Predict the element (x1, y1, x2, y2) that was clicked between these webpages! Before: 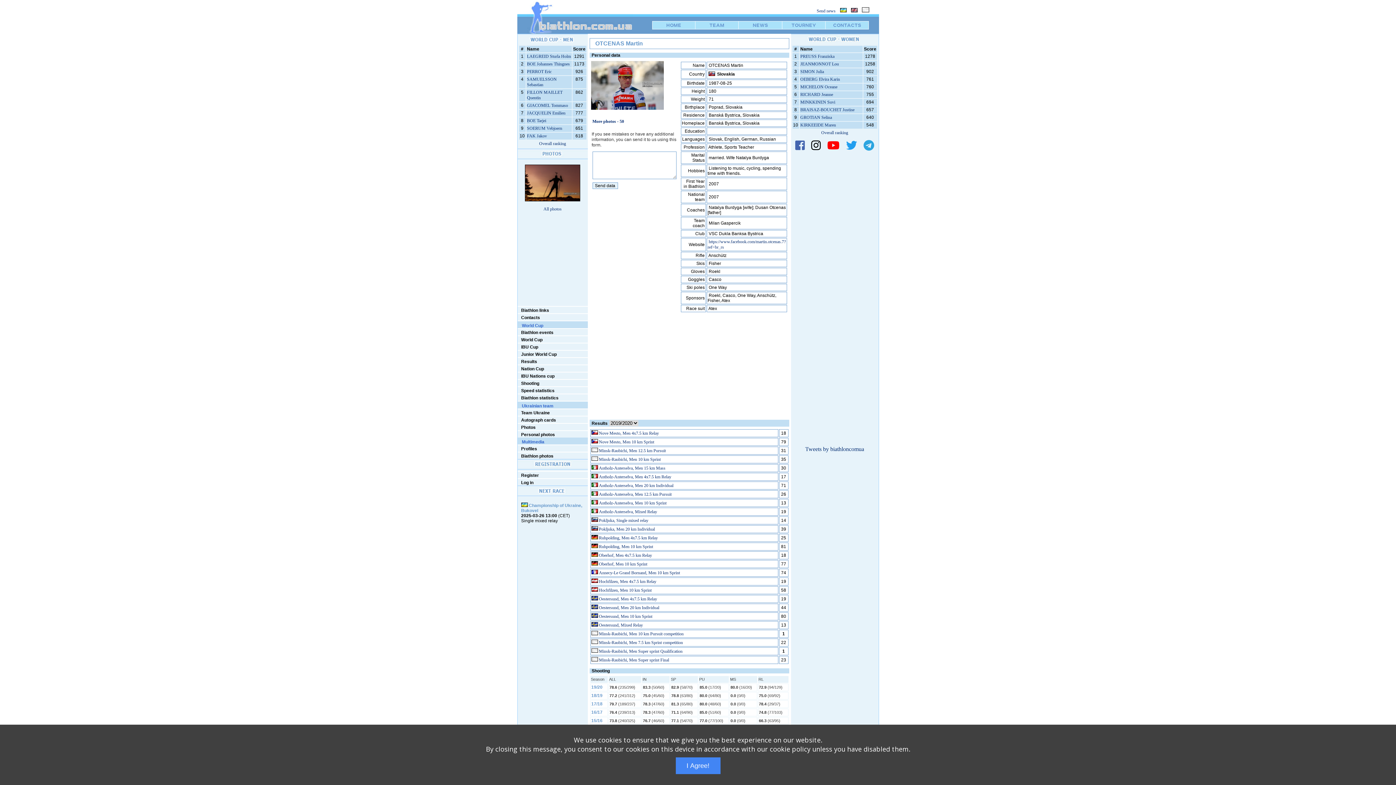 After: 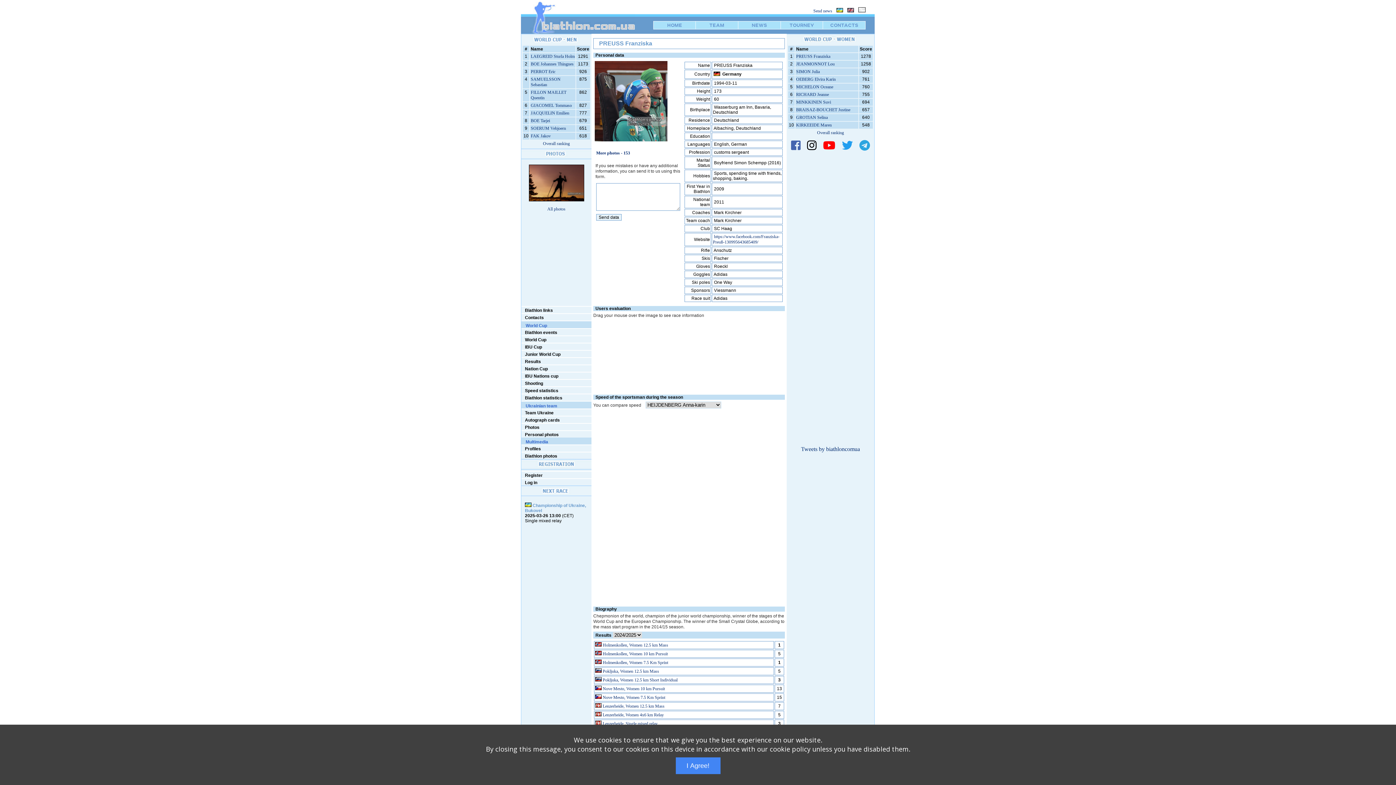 Action: bbox: (800, 53, 834, 58) label: PREUSS Franziska